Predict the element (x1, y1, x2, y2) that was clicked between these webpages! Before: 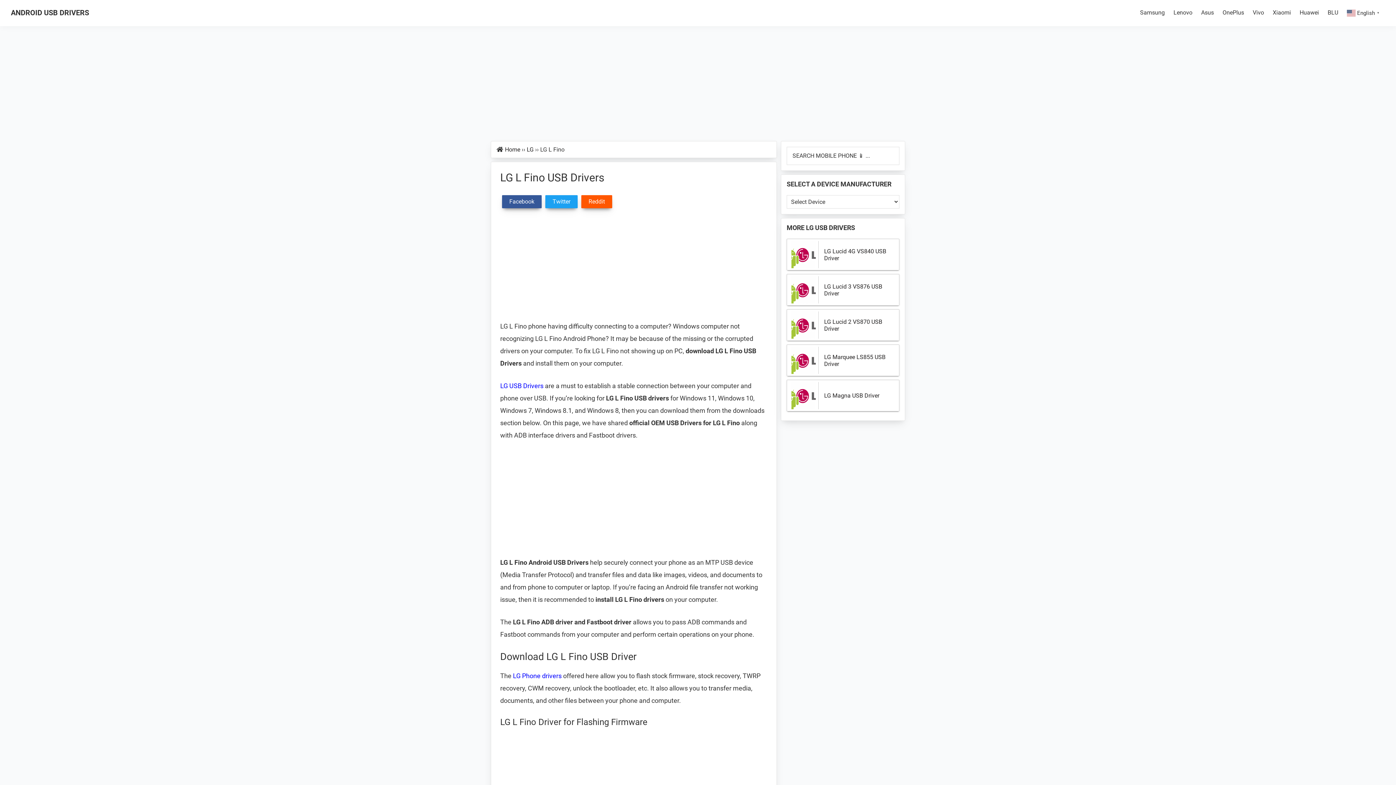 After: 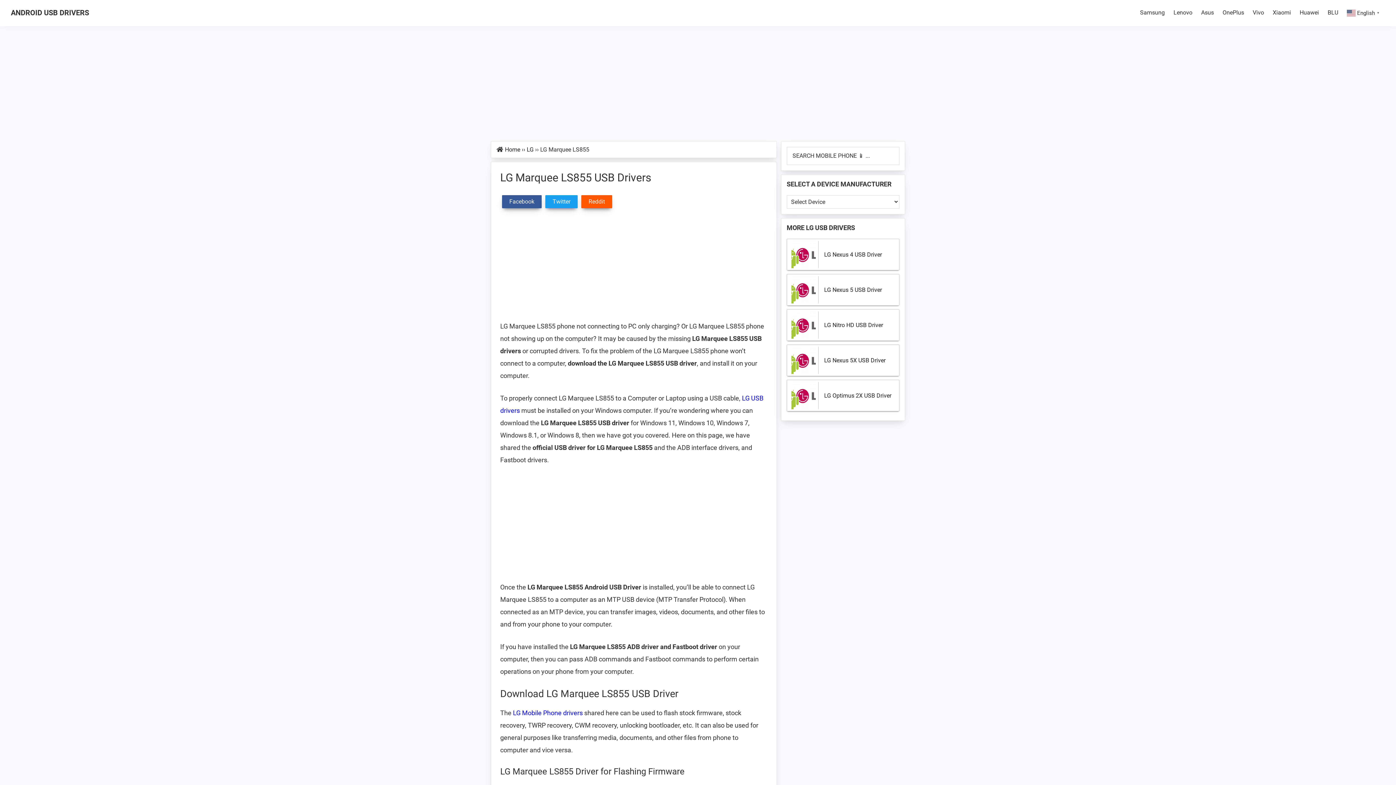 Action: label: LG Marquee LS855 USB Driver bbox: (824, 353, 885, 367)